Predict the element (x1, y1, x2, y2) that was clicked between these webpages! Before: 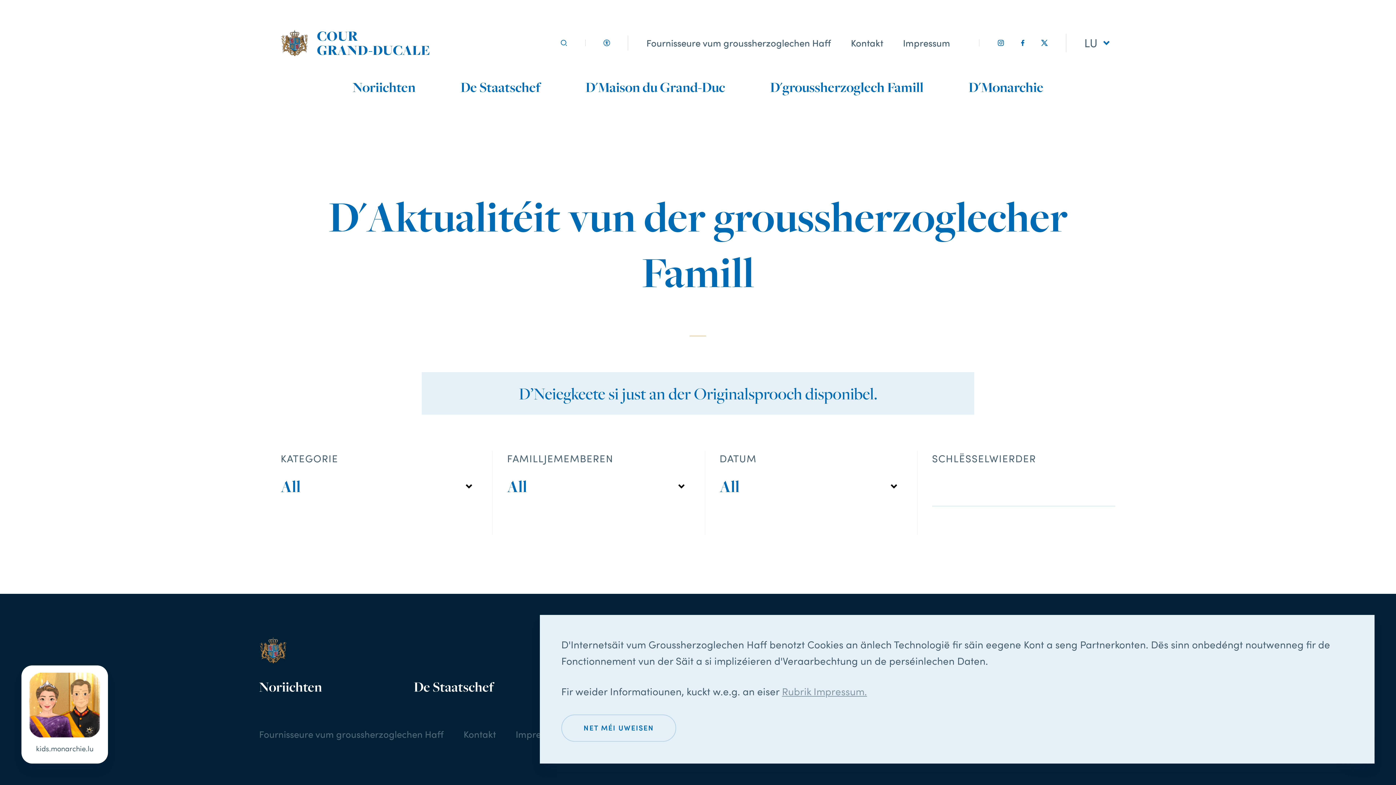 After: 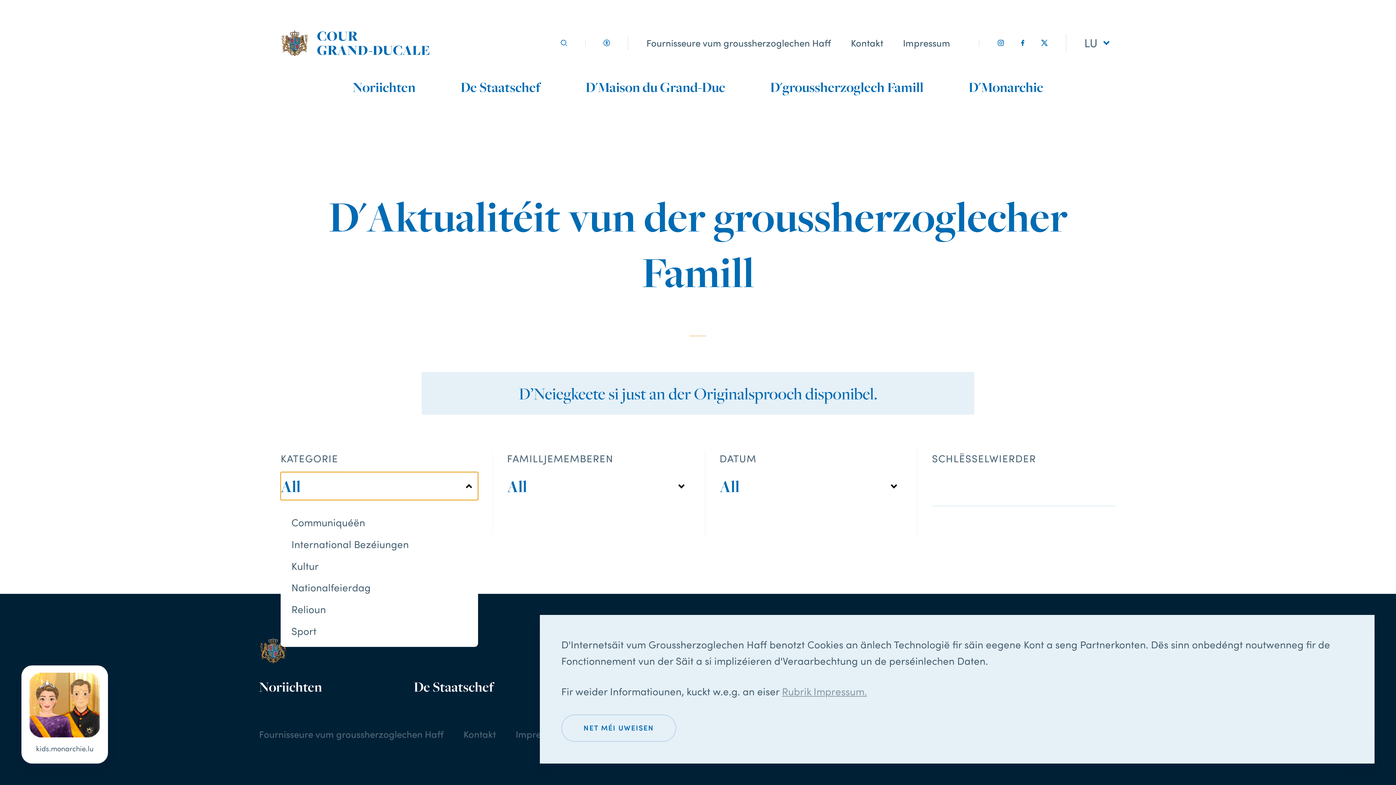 Action: bbox: (280, 472, 478, 500) label: All